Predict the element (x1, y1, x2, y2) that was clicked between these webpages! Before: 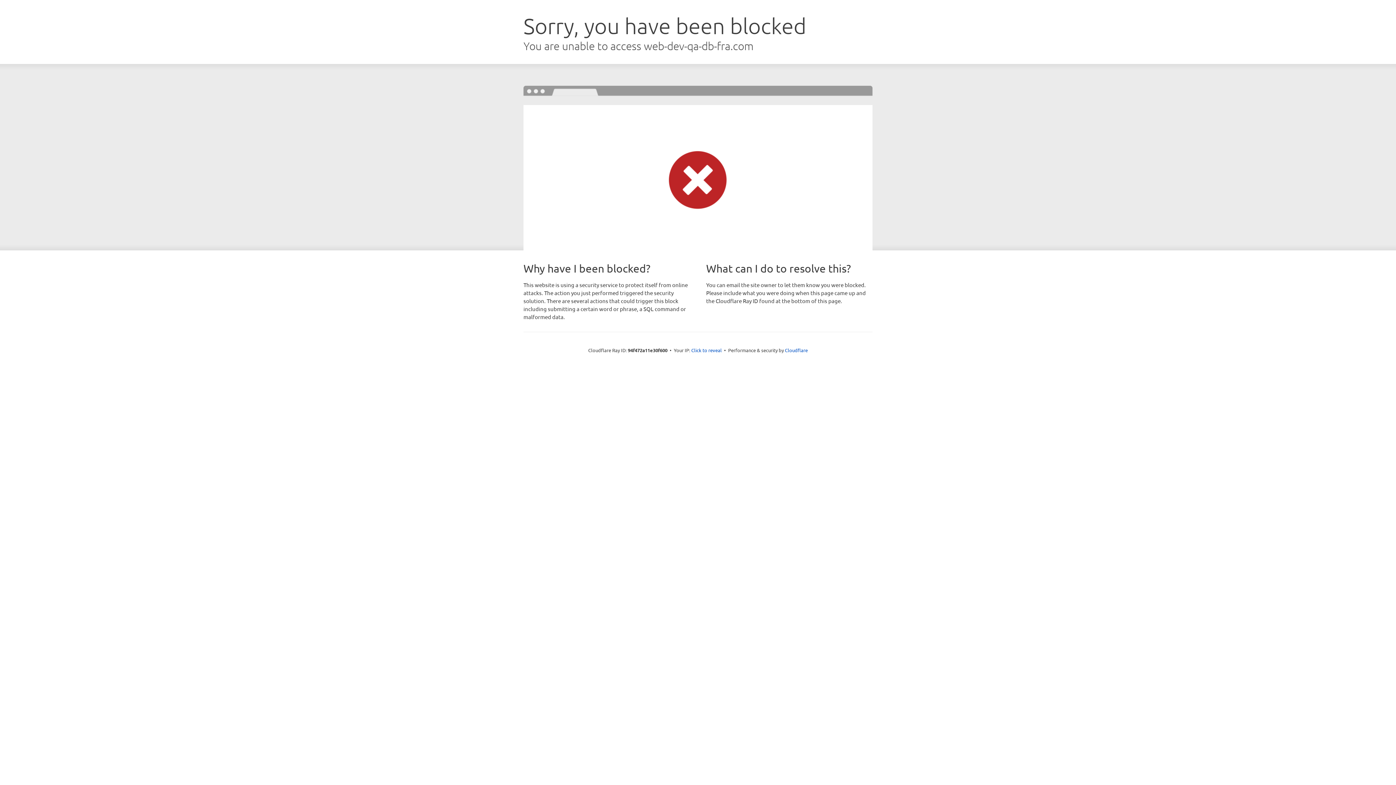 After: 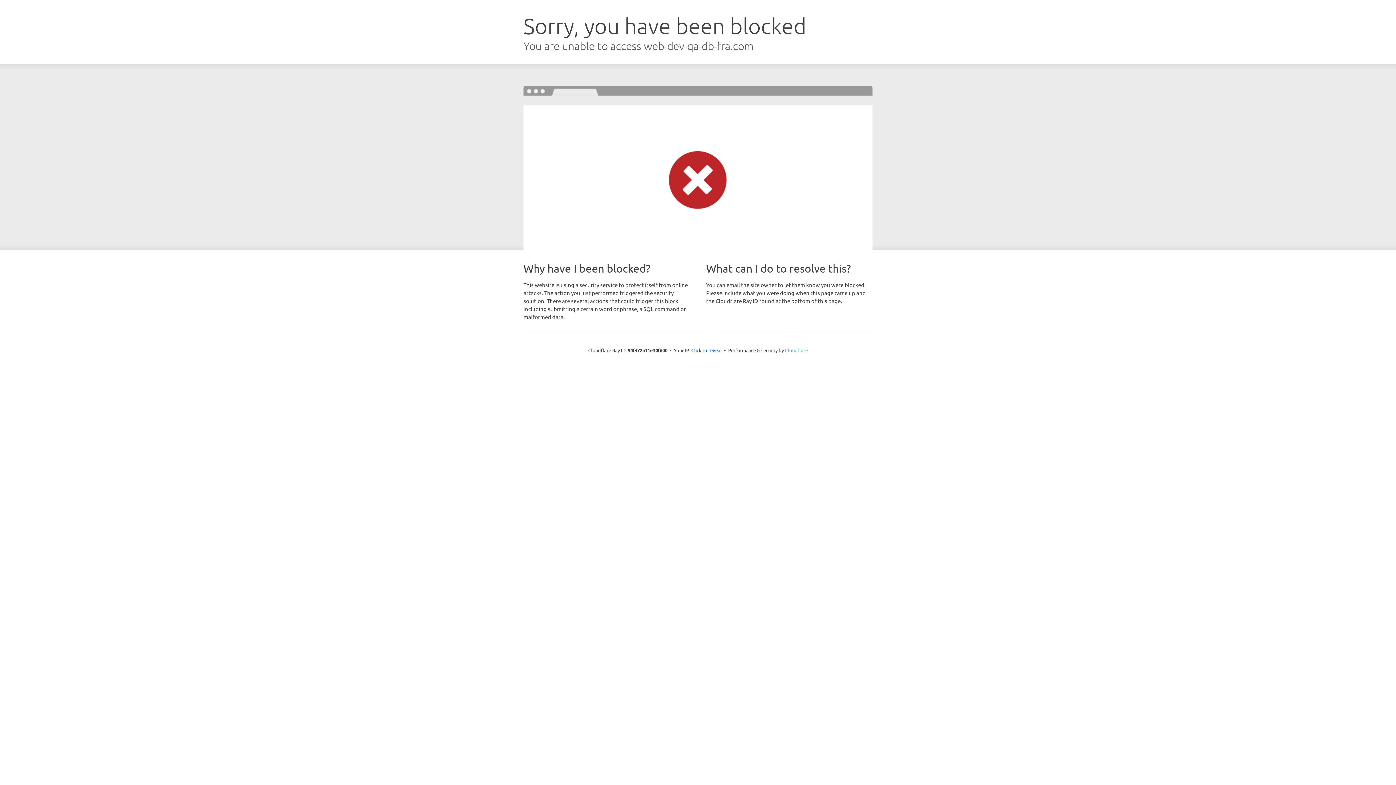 Action: bbox: (785, 347, 808, 353) label: Cloudflare